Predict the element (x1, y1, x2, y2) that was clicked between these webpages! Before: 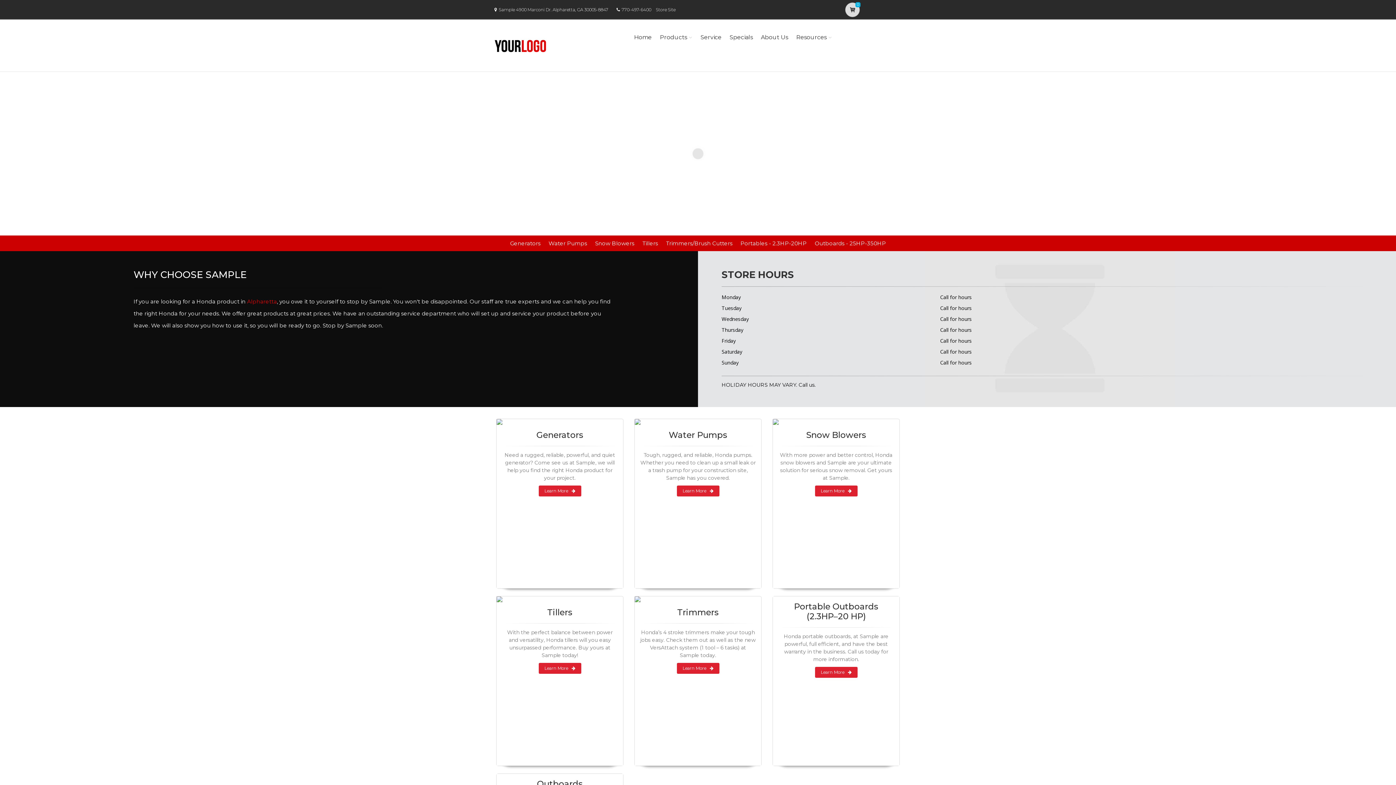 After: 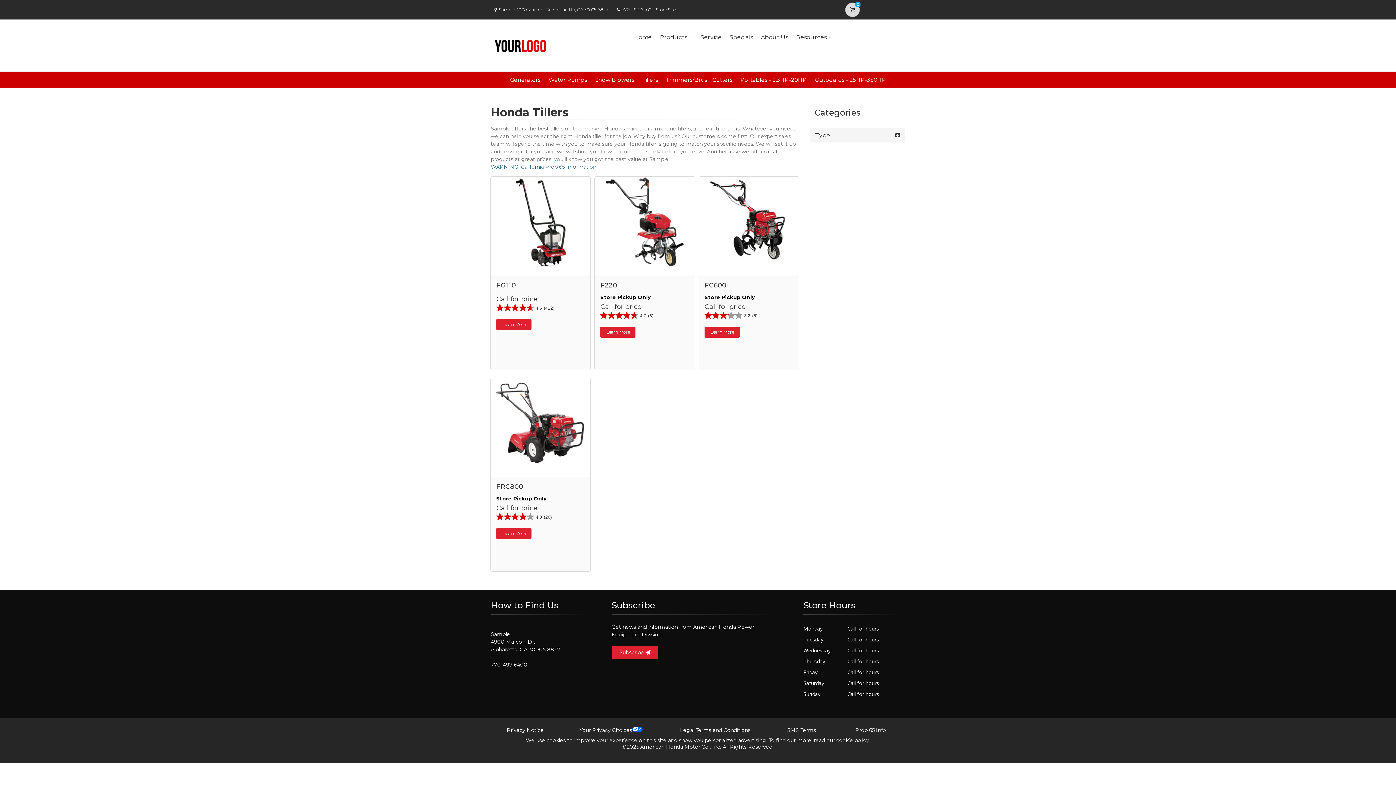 Action: label: Tillers bbox: (642, 239, 658, 246)